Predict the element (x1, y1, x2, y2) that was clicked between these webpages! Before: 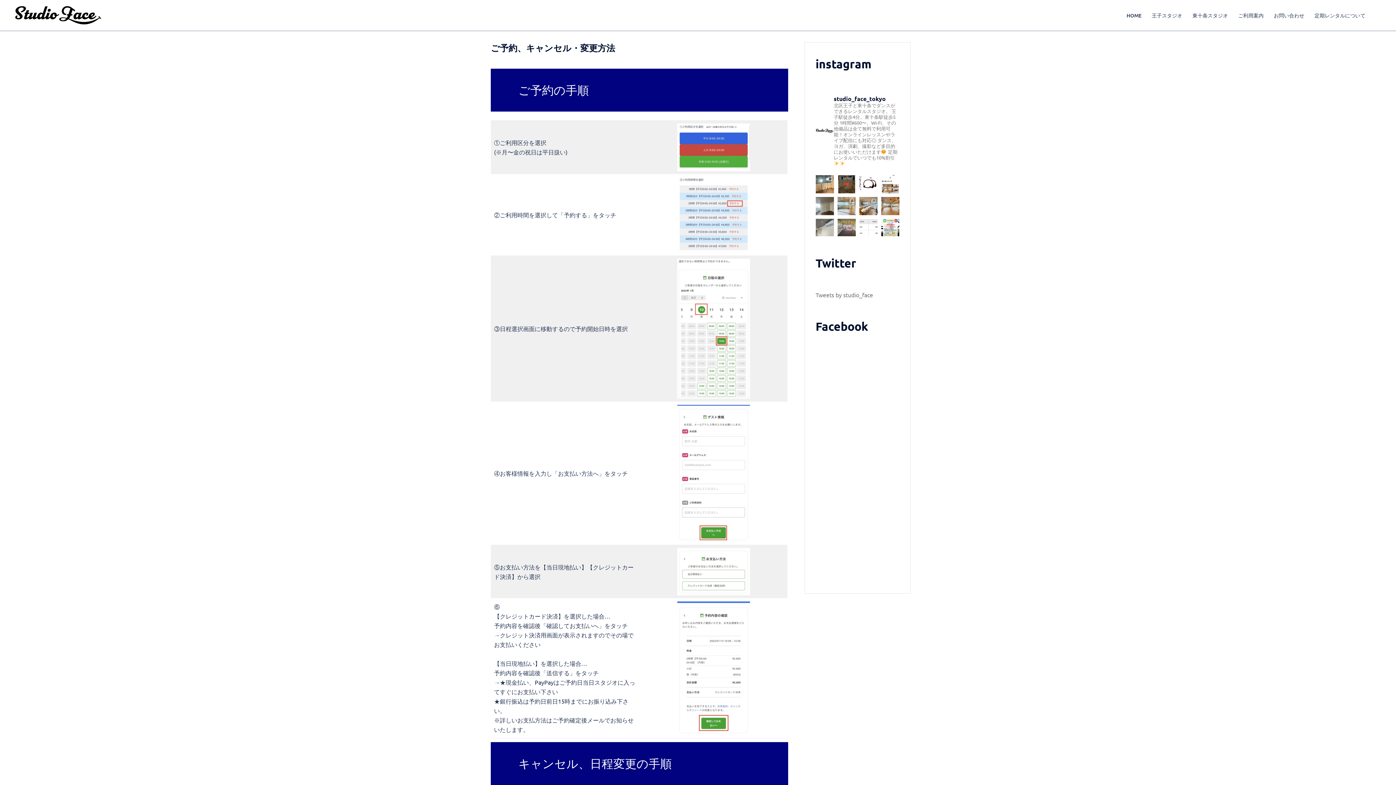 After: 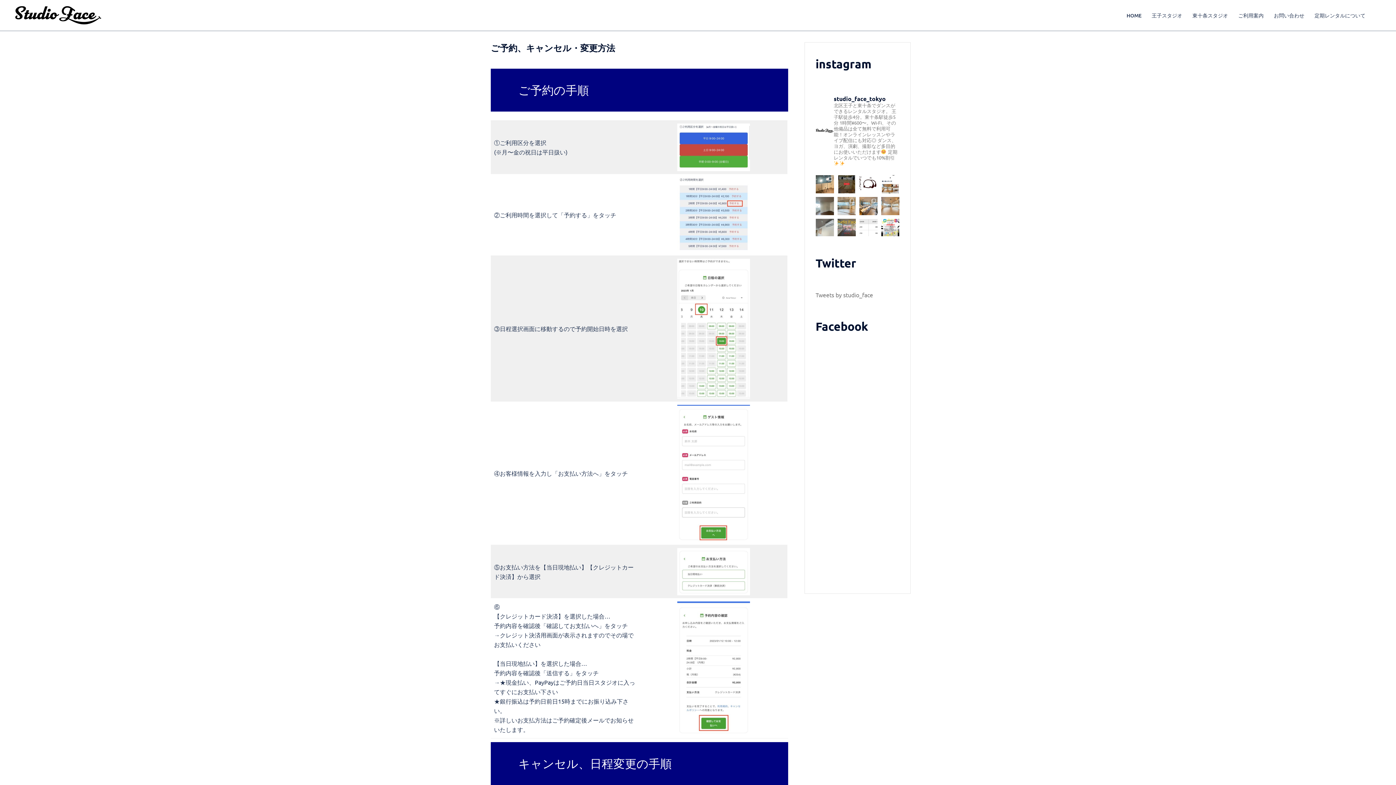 Action: label: 大っ変お待たせ致しました 1/7に bbox: (881, 197, 899, 215)